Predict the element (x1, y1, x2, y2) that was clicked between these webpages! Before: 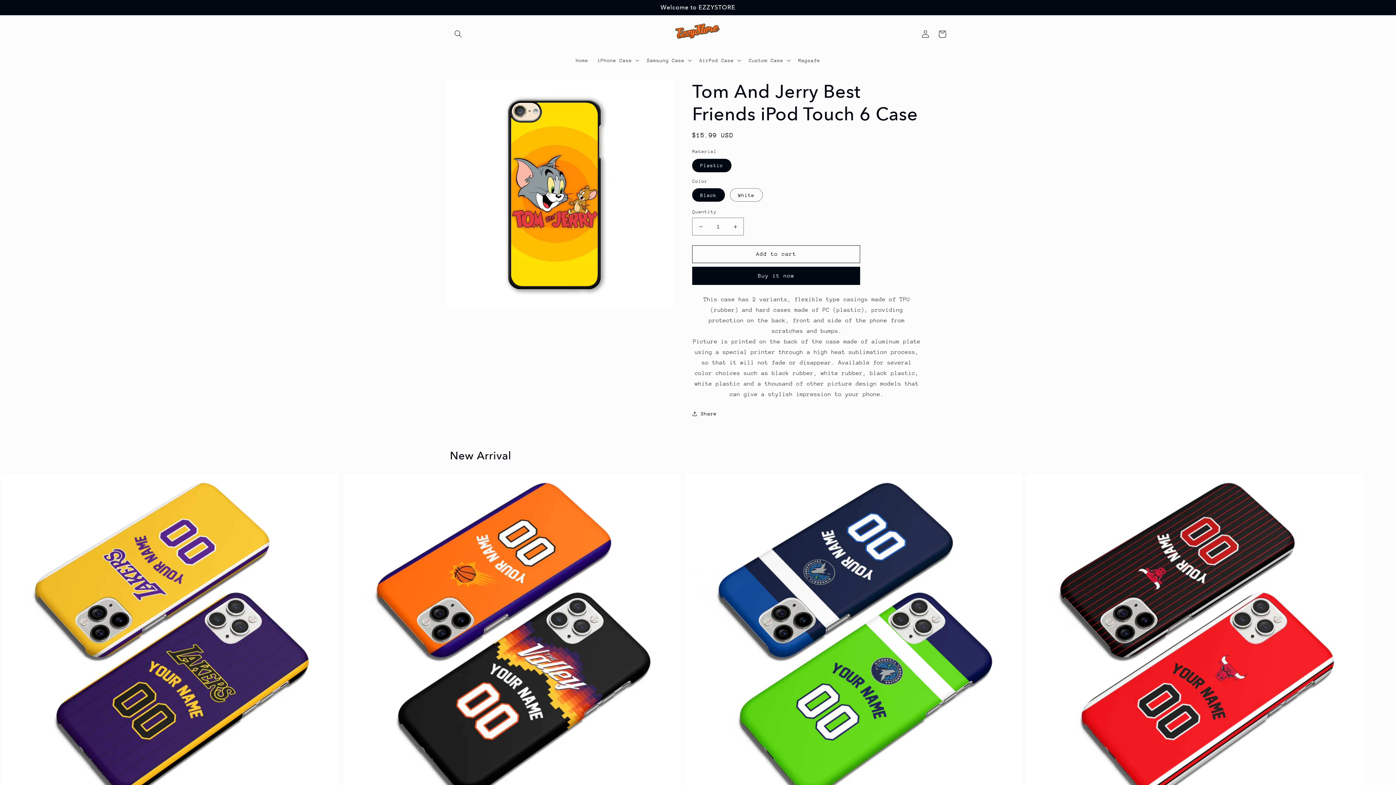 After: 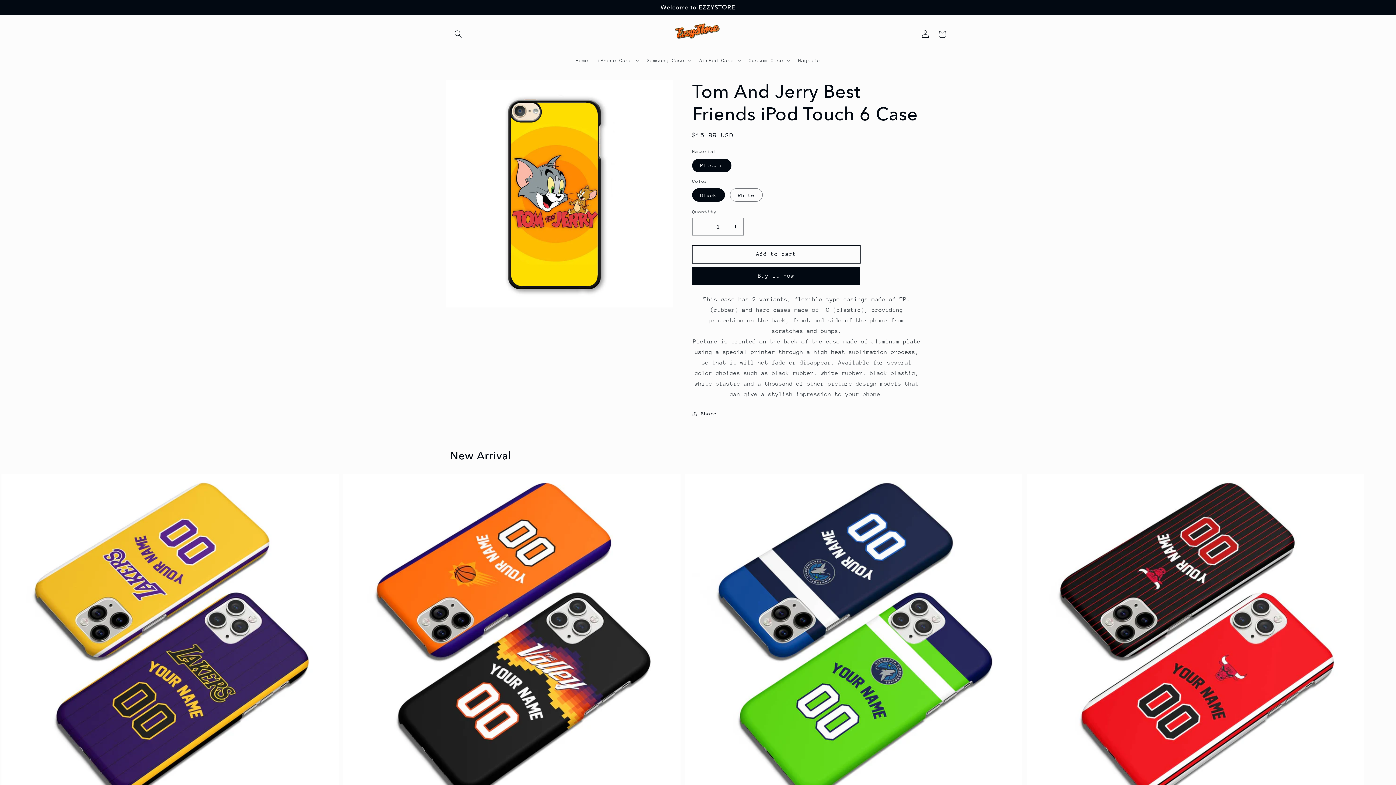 Action: label: Add to cart bbox: (692, 245, 860, 263)